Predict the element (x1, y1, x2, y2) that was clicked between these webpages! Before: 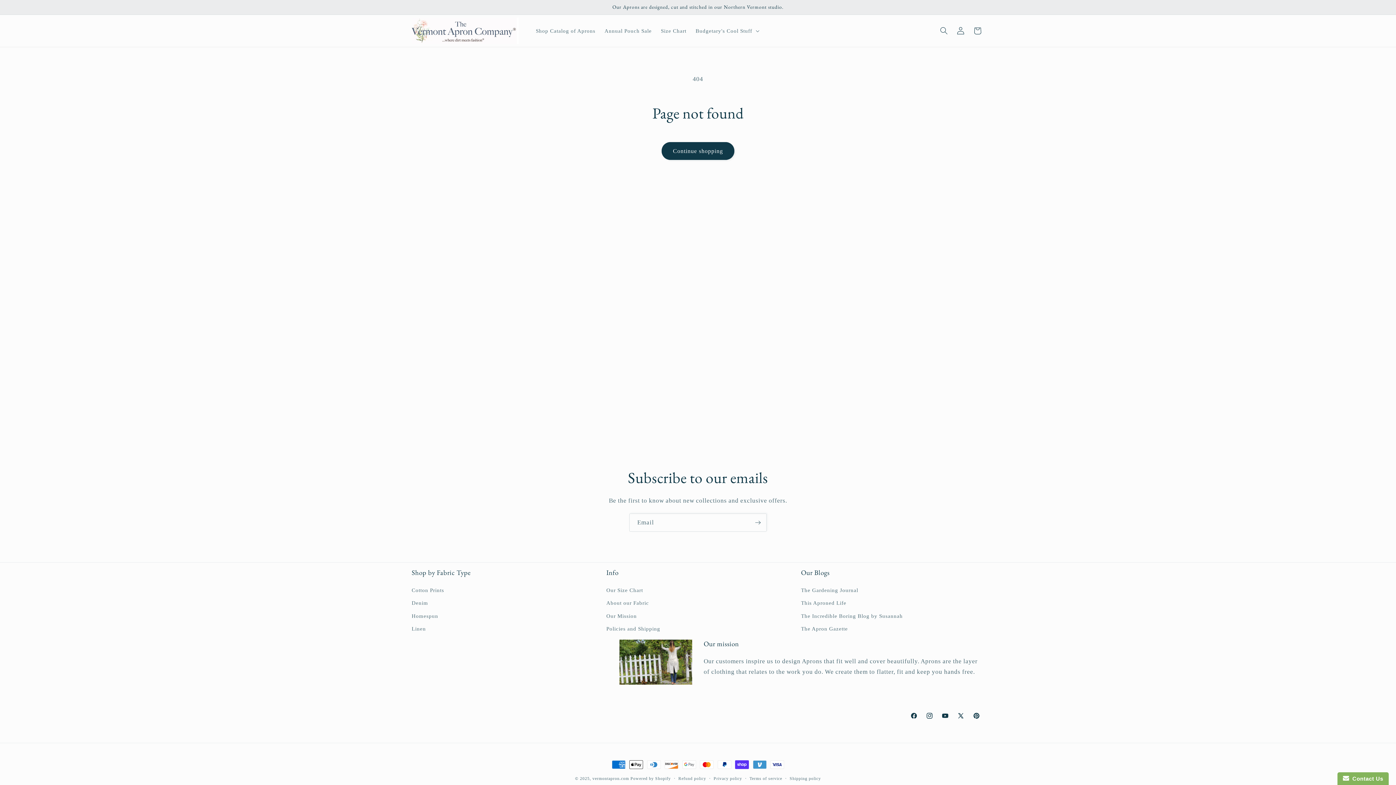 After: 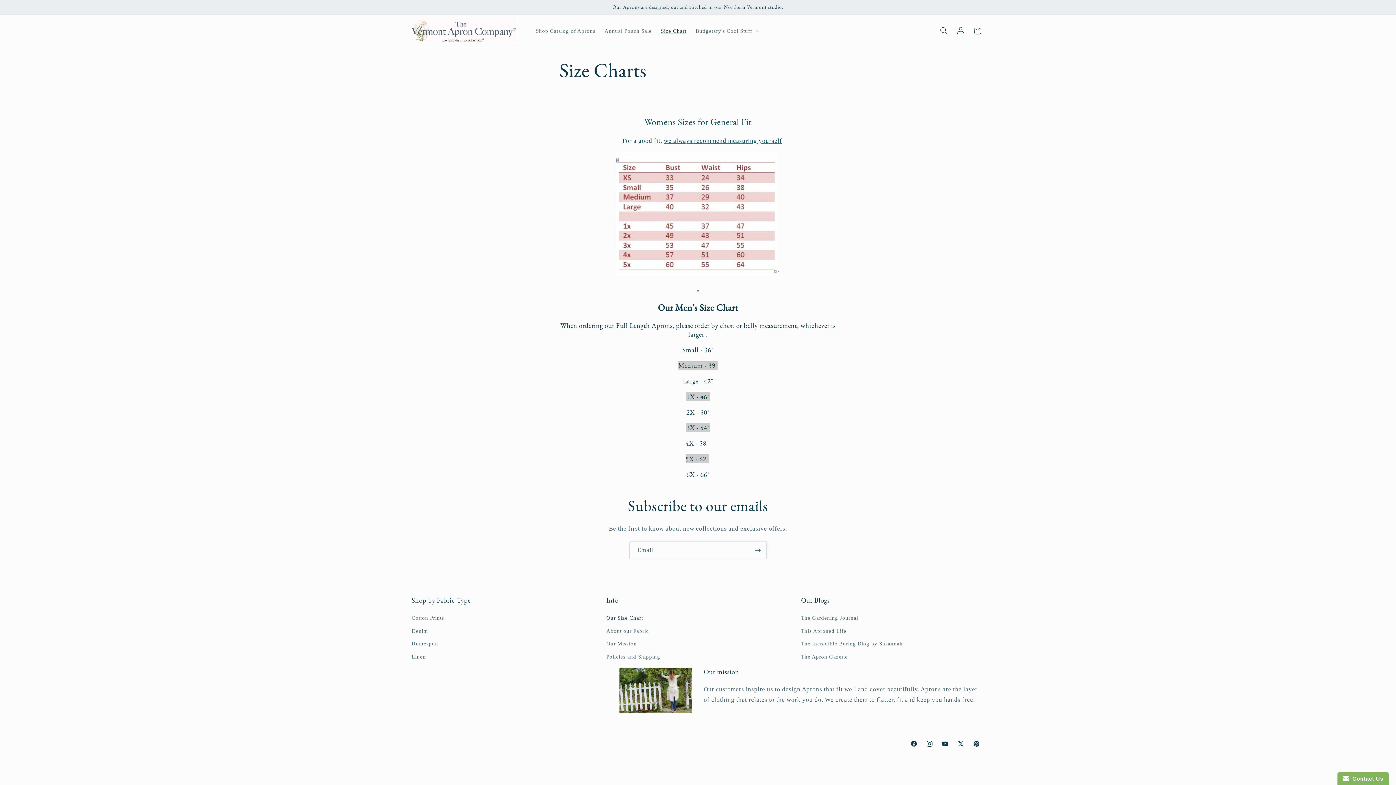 Action: bbox: (606, 586, 643, 597) label: Our Size Chart